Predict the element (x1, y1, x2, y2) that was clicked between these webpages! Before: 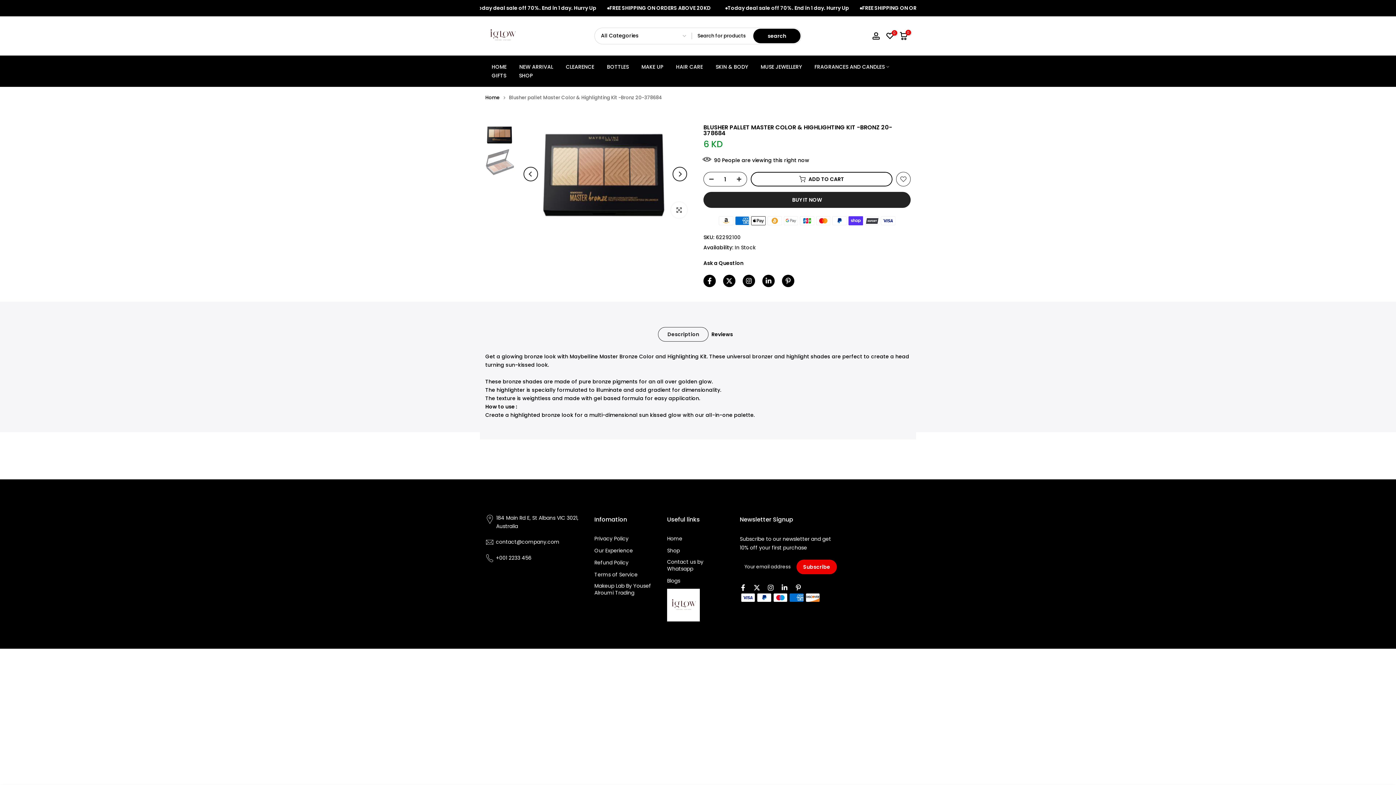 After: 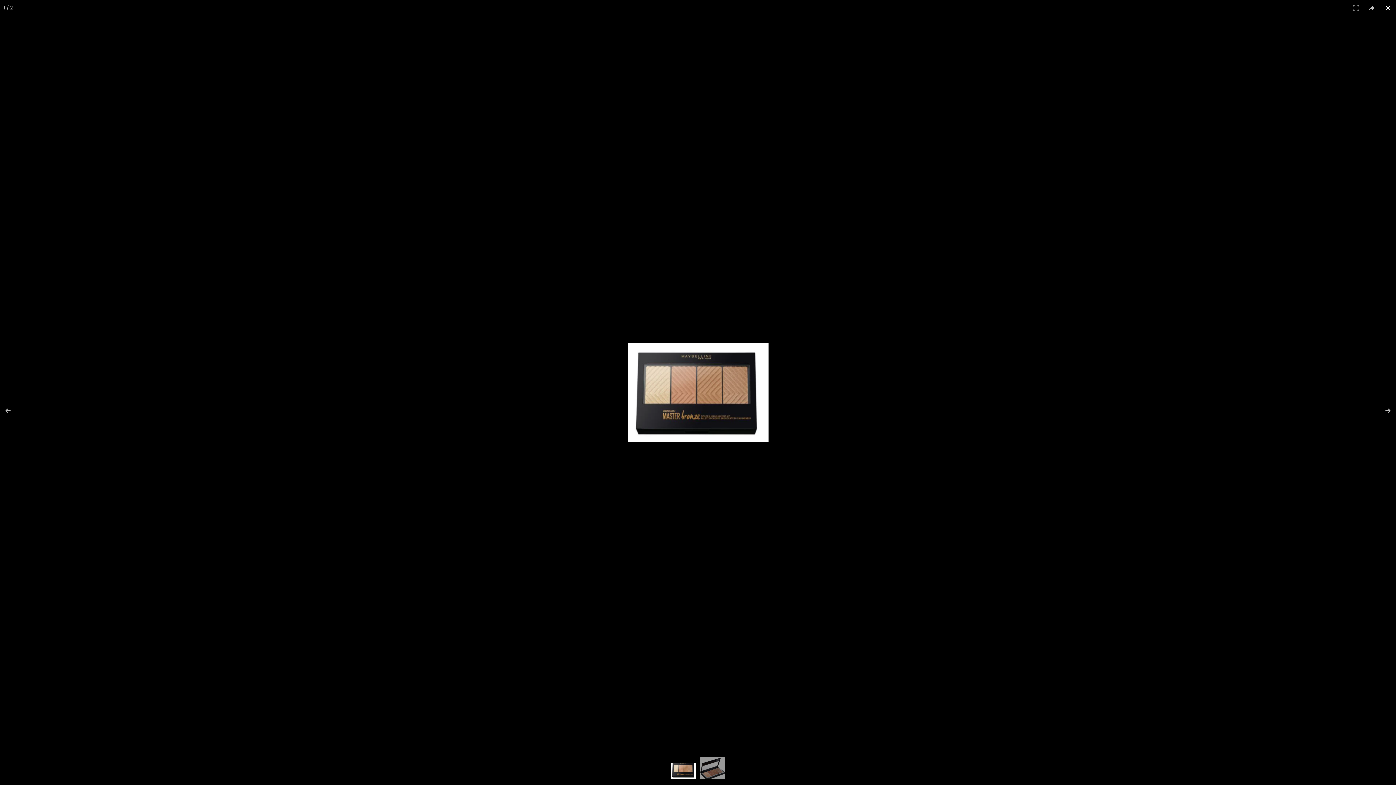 Action: bbox: (671, 202, 687, 218) label: Click to enlarge